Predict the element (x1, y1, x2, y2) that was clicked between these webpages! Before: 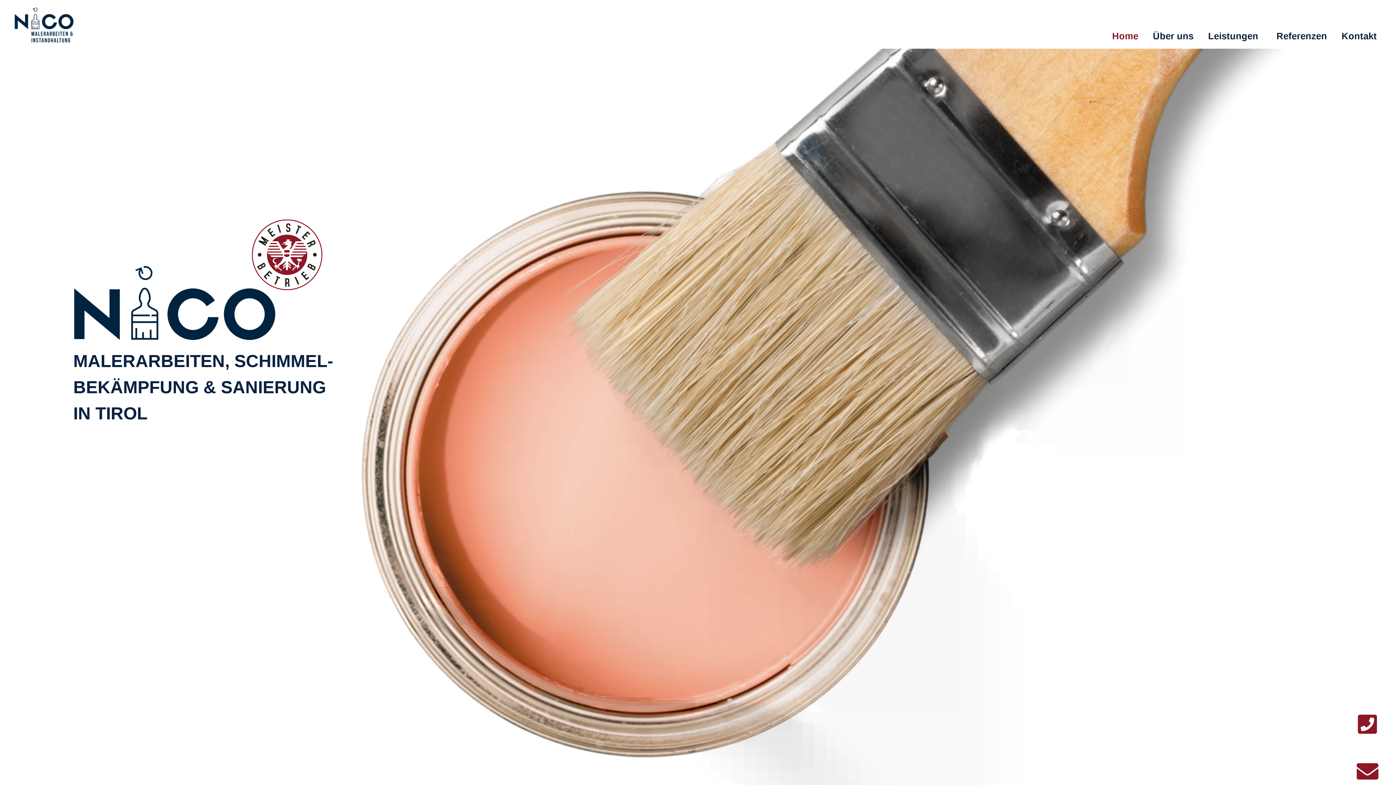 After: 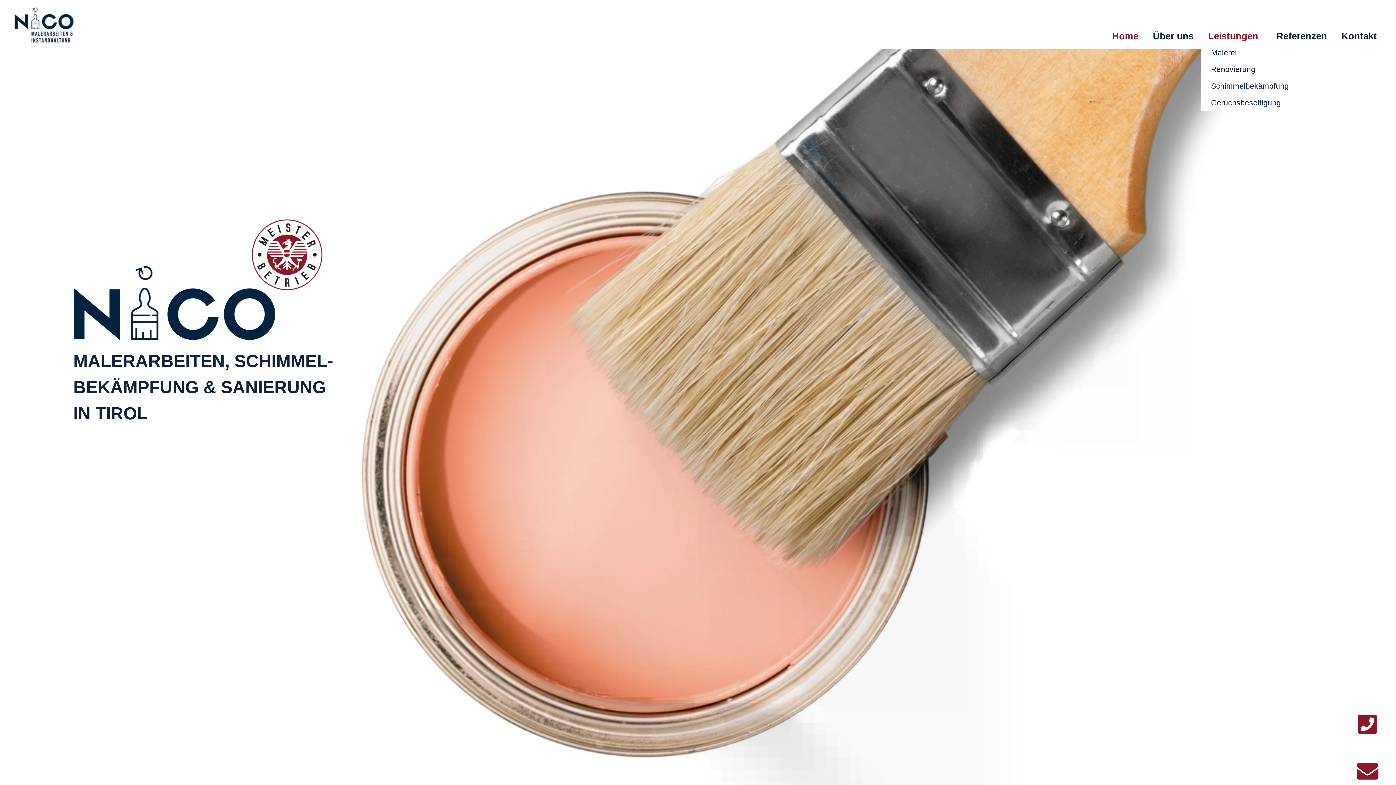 Action: bbox: (1201, 27, 1269, 44) label: Leistungen